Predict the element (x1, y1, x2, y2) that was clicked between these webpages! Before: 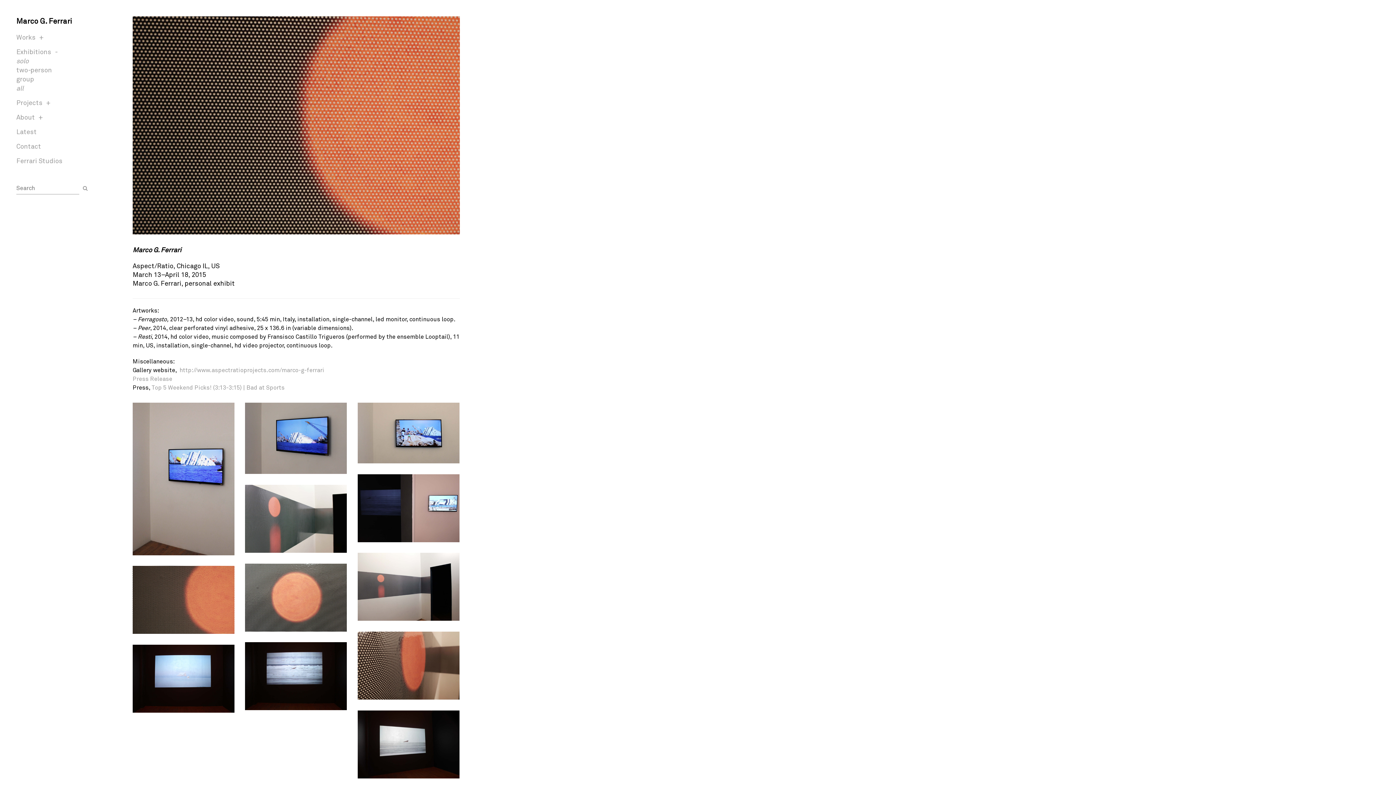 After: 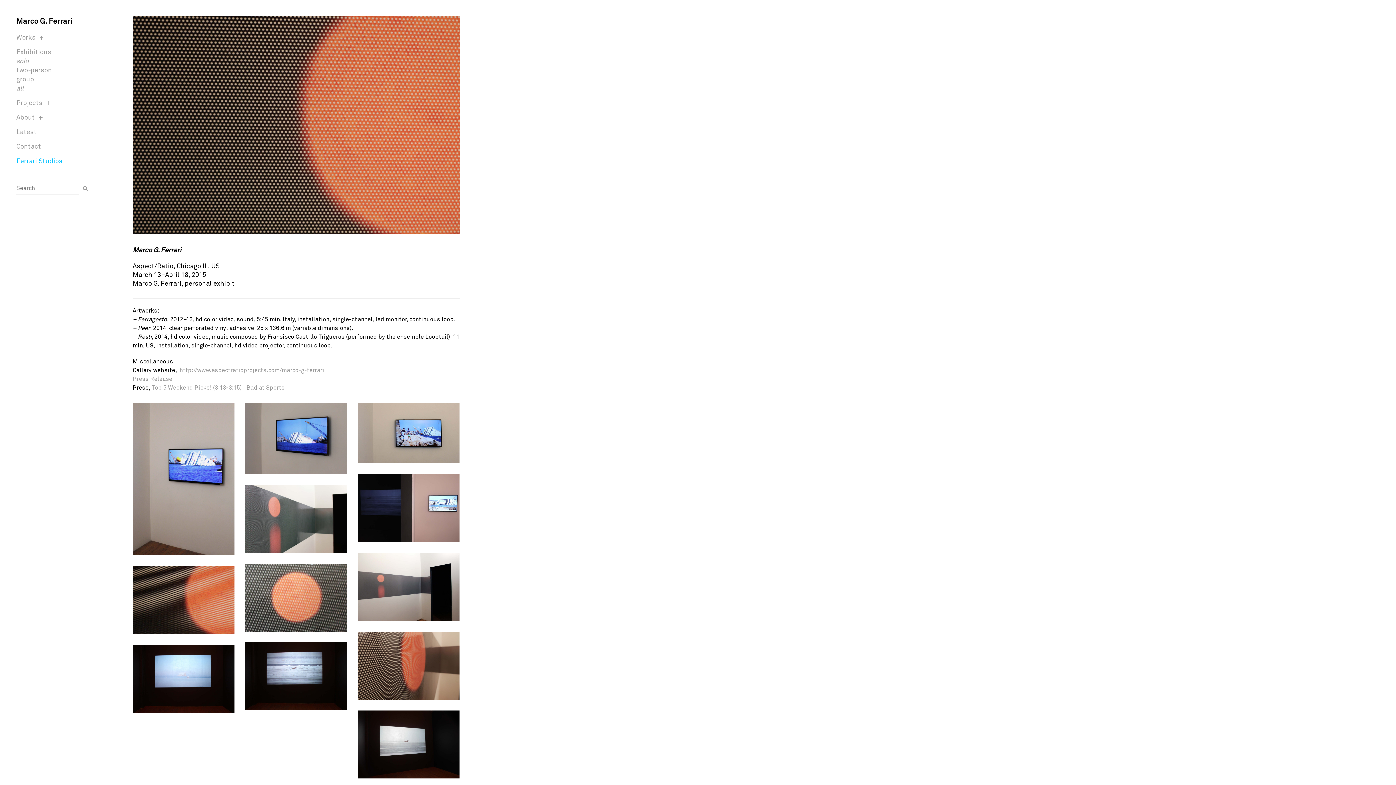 Action: bbox: (16, 156, 62, 164) label: Ferrari Studios